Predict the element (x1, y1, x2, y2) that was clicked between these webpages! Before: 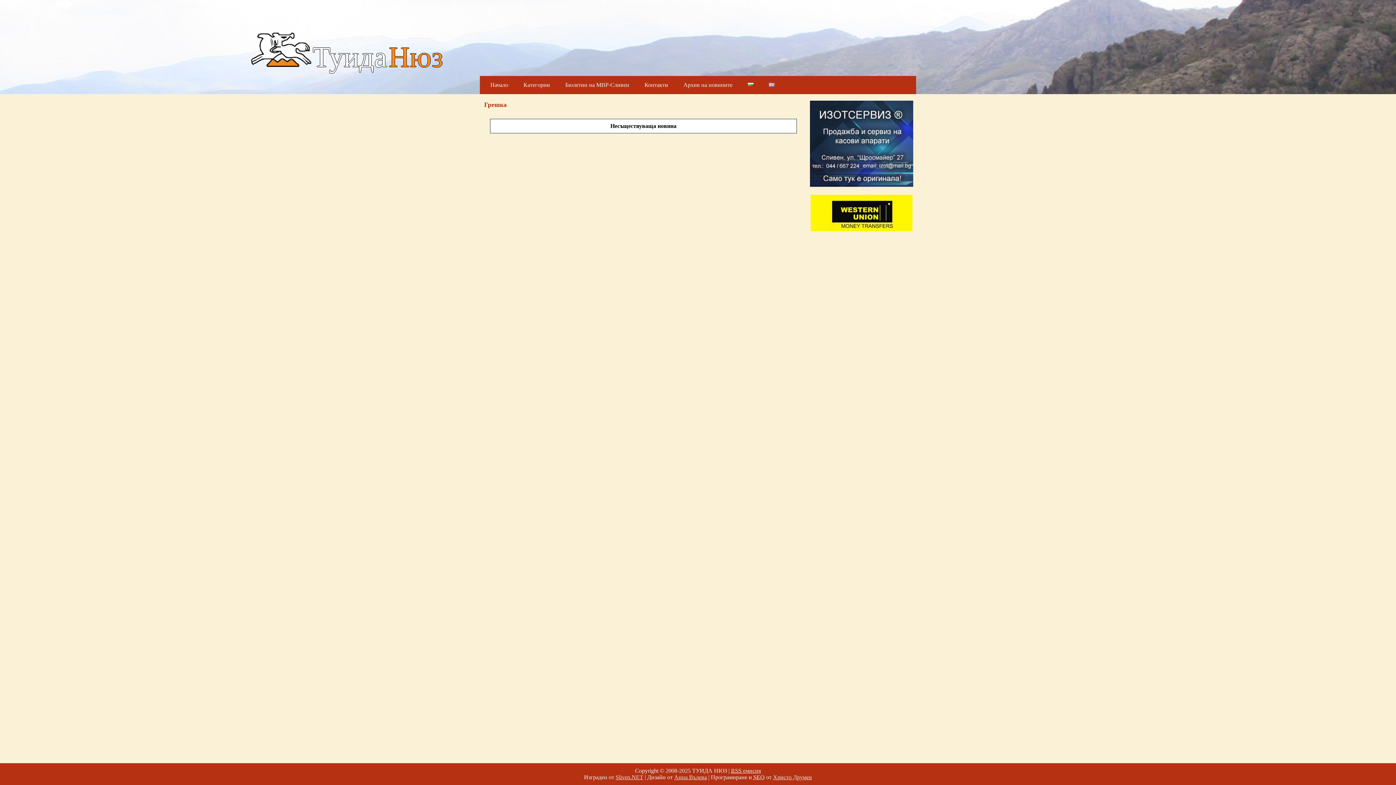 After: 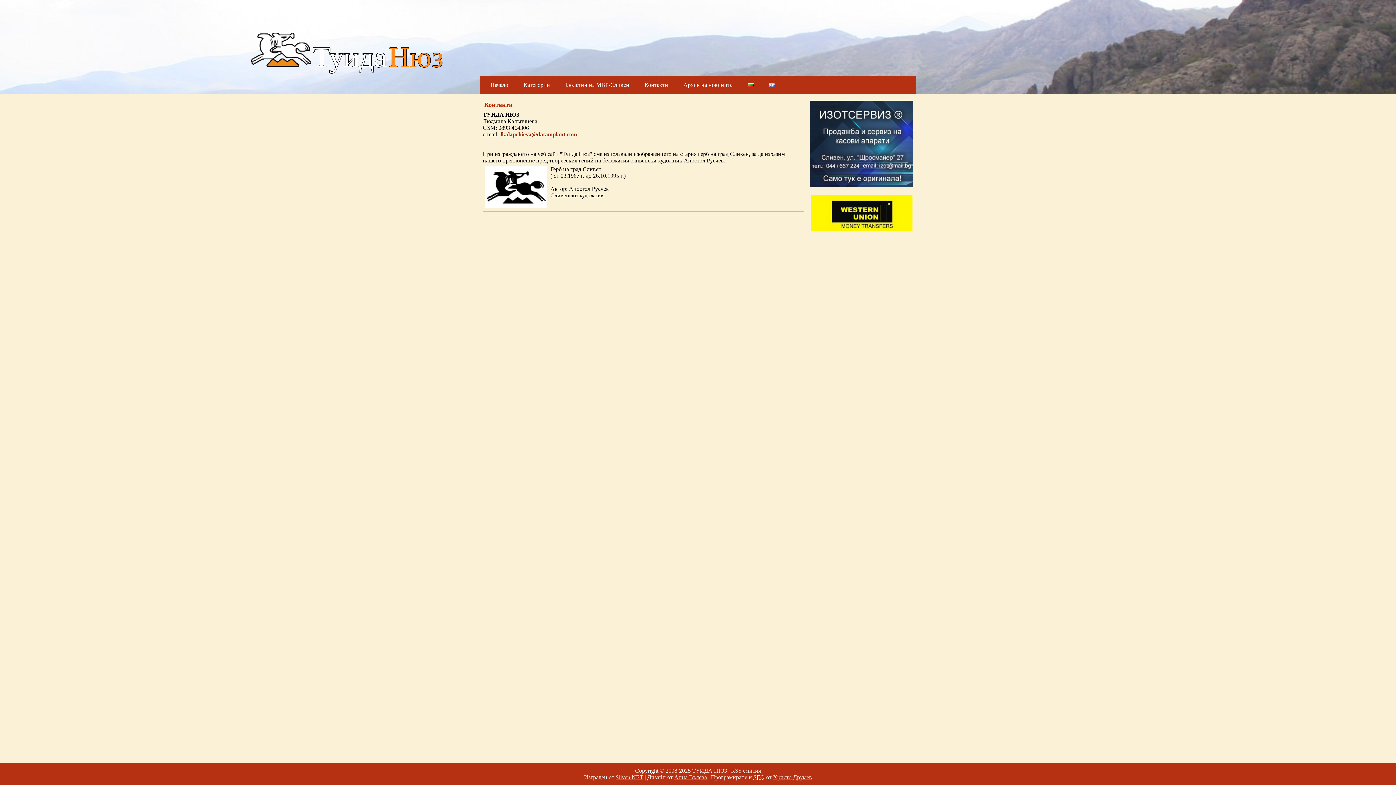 Action: bbox: (641, 78, 671, 91) label: Контакти